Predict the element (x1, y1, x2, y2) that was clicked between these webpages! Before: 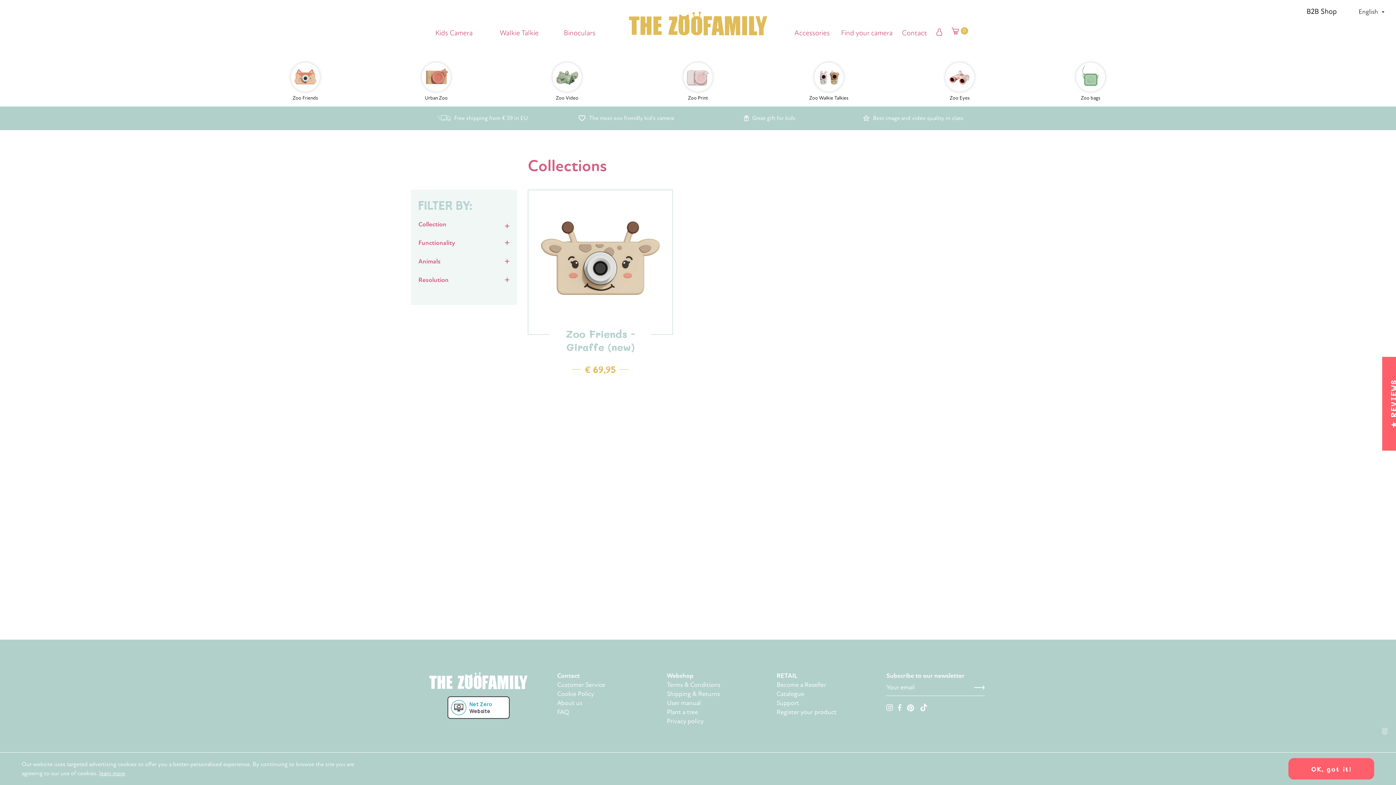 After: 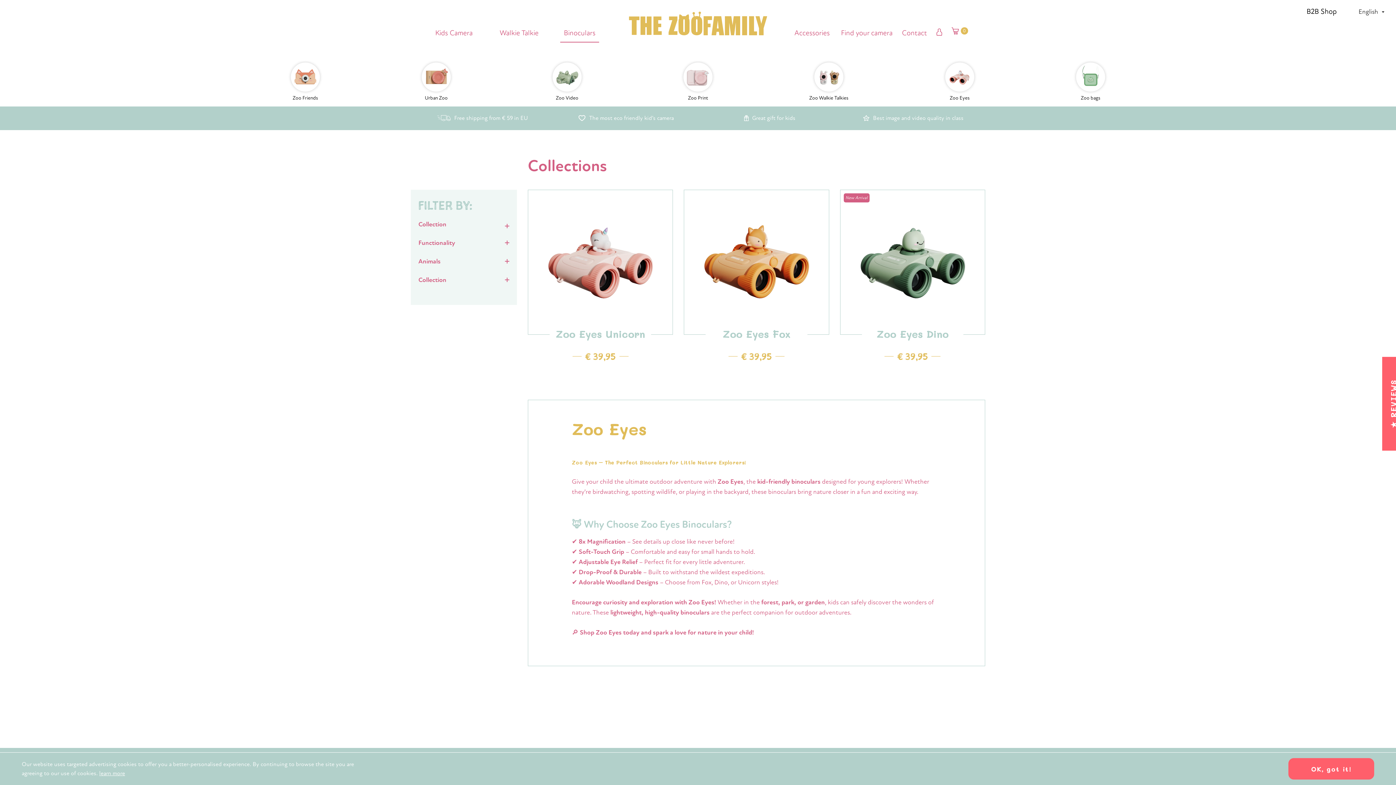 Action: label: Binoculars bbox: (559, 23, 600, 42)